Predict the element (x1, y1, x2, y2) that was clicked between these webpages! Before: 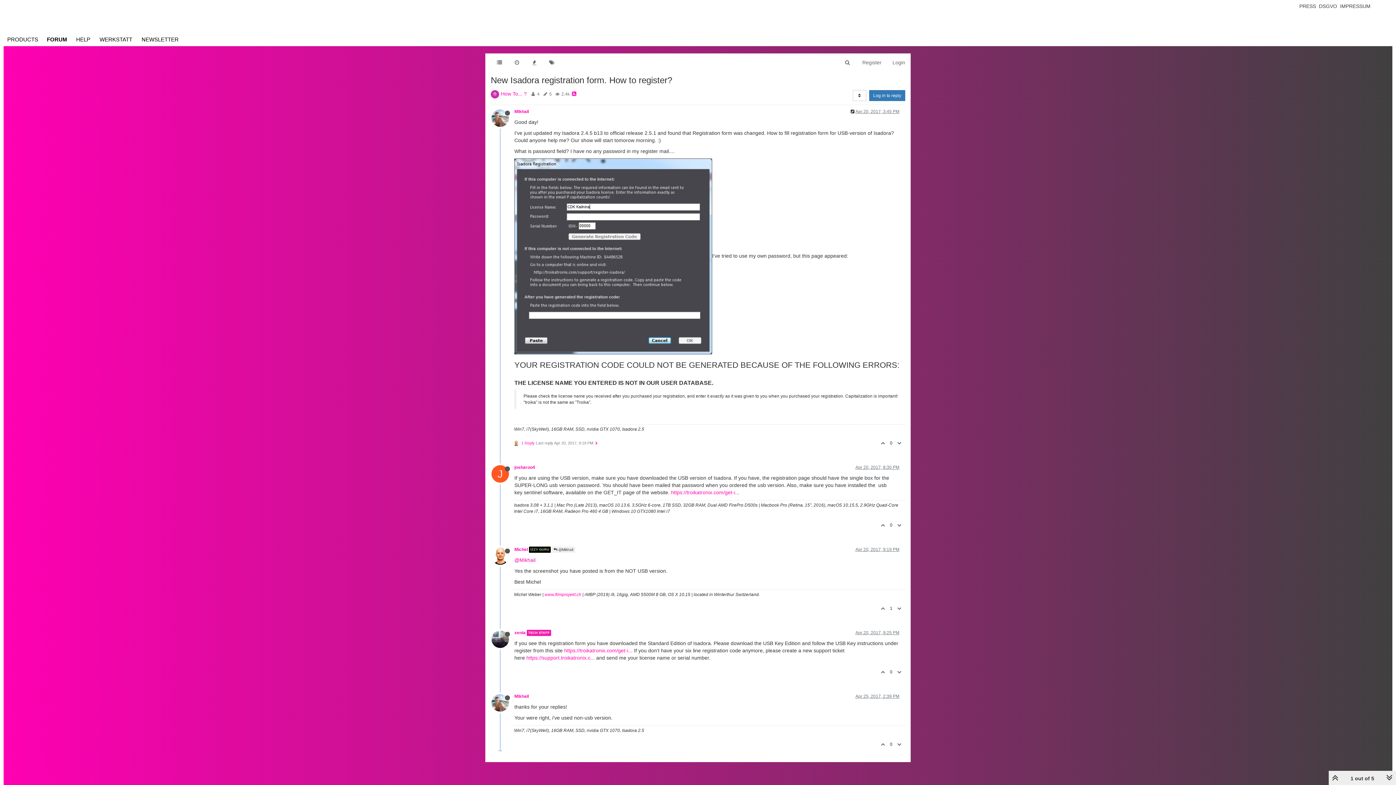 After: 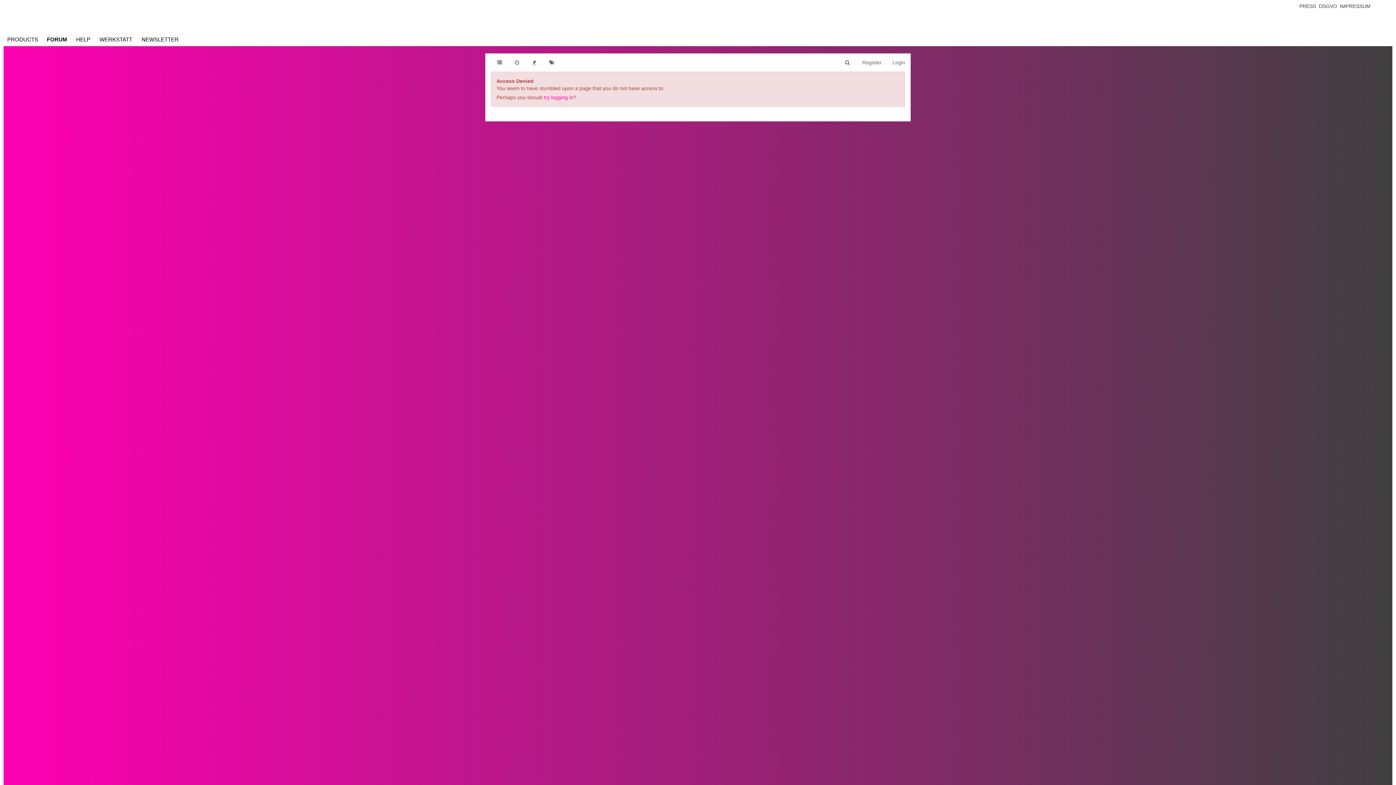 Action: label: josharoo4 bbox: (514, 465, 535, 470)